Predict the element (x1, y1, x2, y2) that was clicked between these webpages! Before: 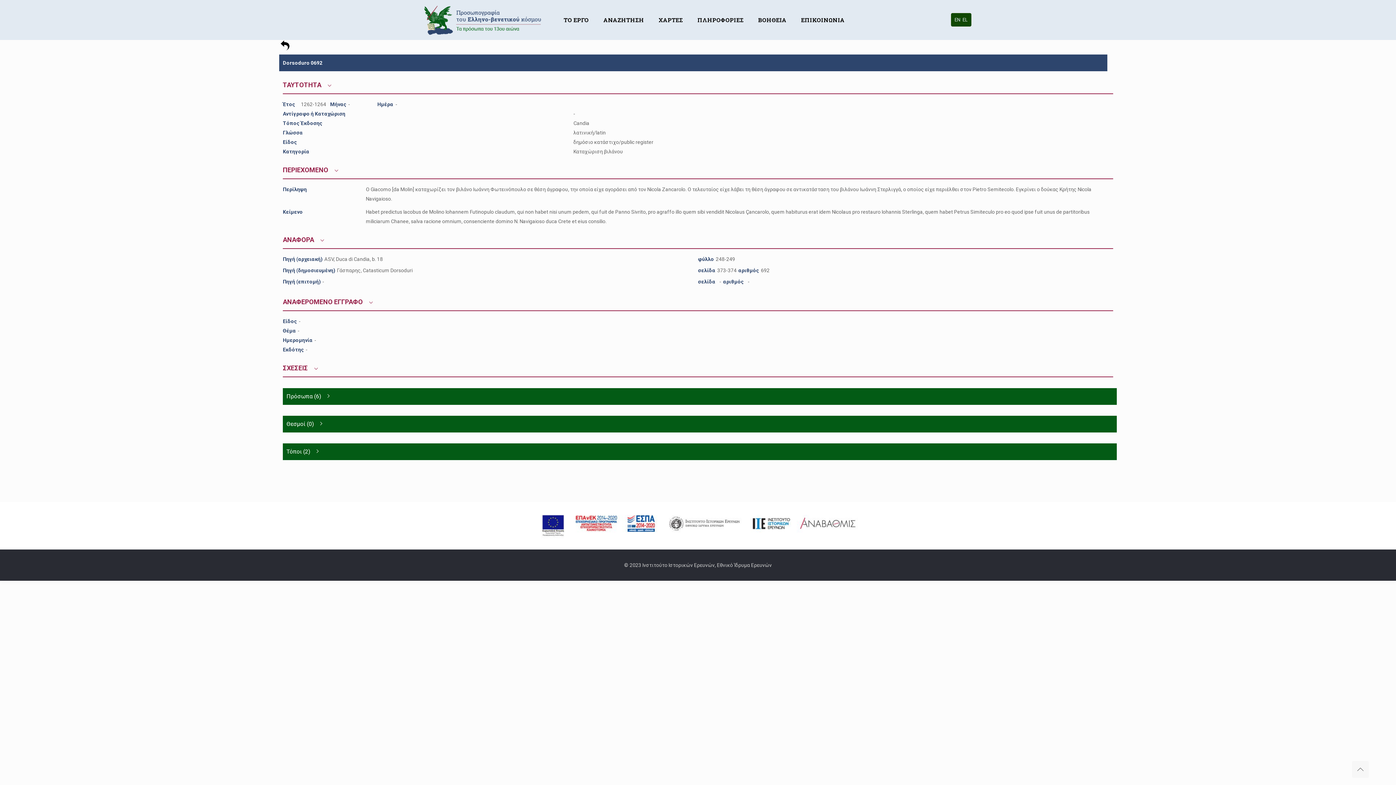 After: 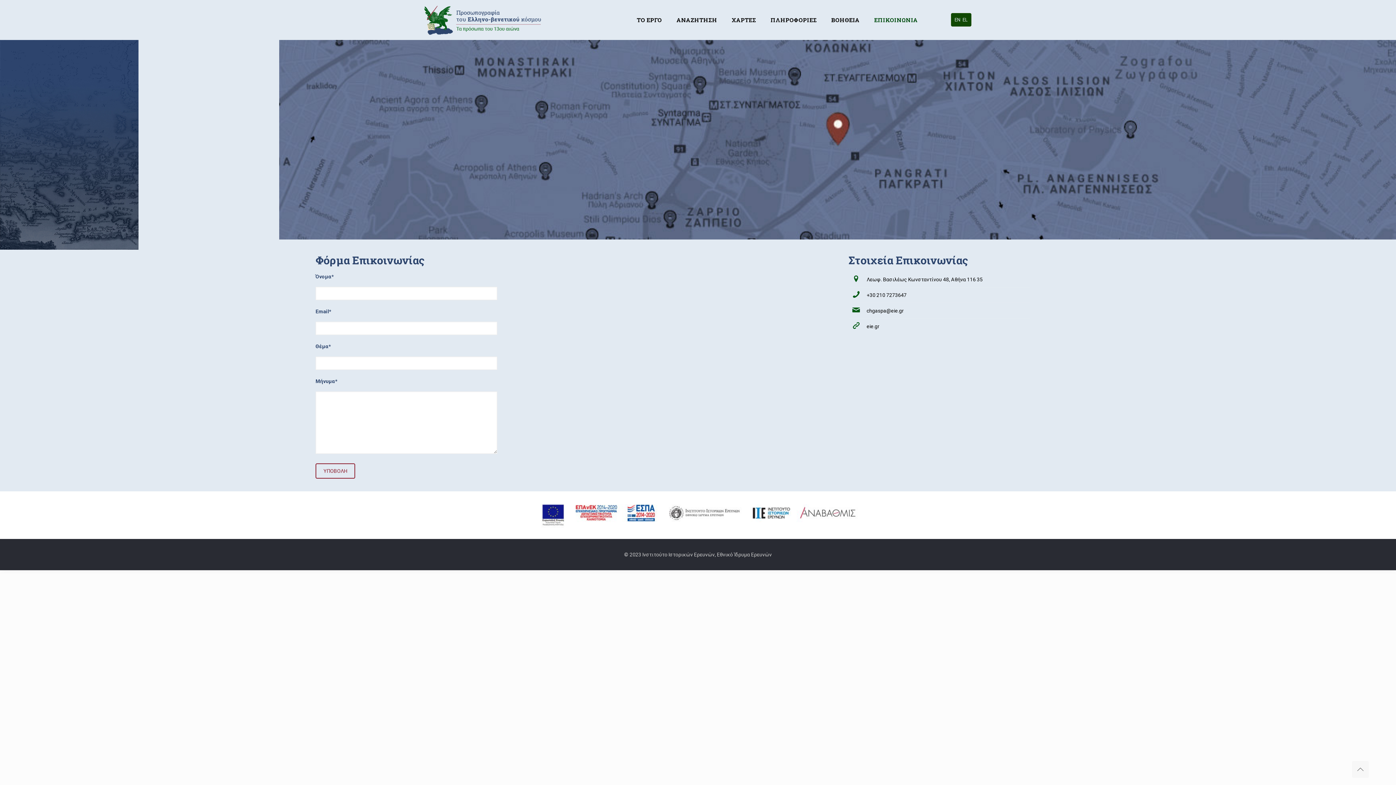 Action: label: ΕΠΙΚΟΙΝΩΝΙΑ bbox: (794, 0, 852, 40)